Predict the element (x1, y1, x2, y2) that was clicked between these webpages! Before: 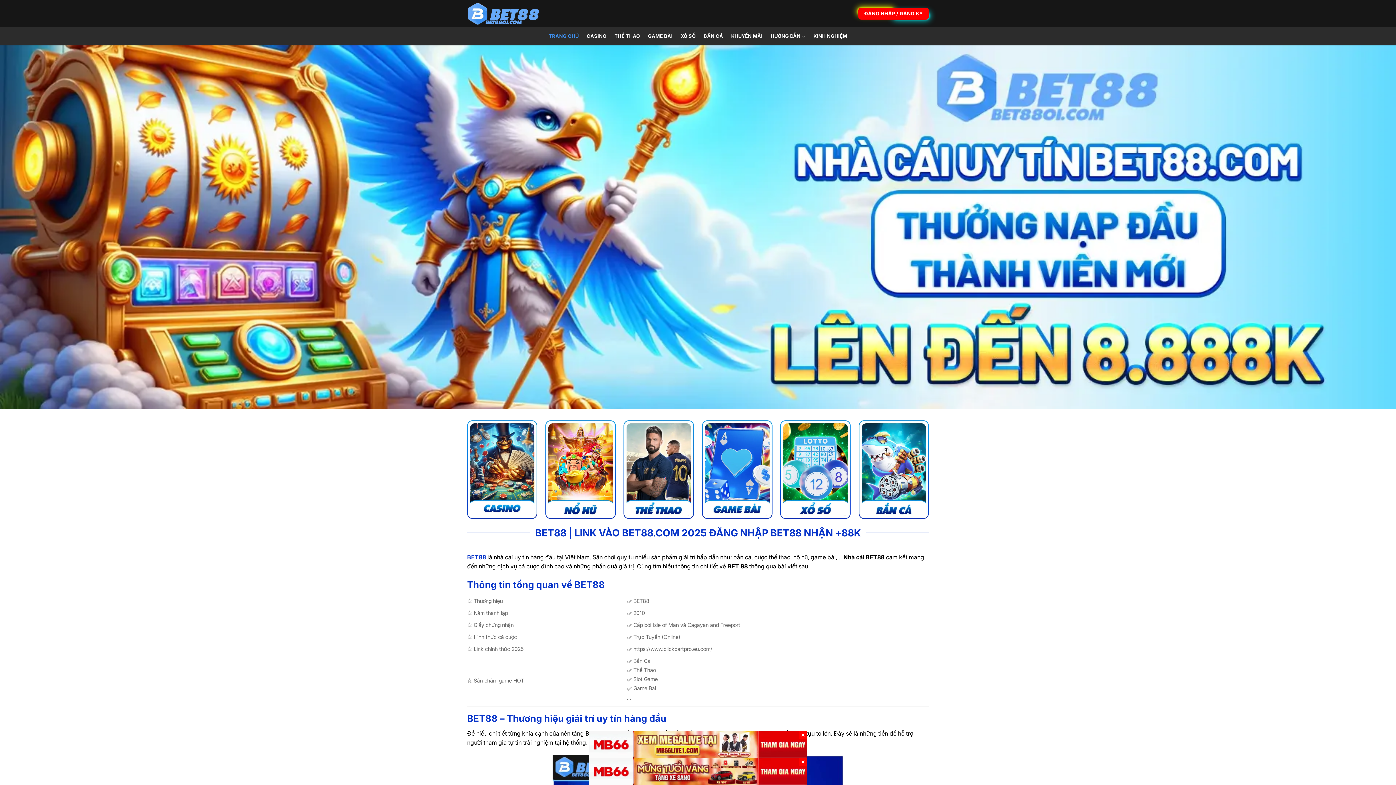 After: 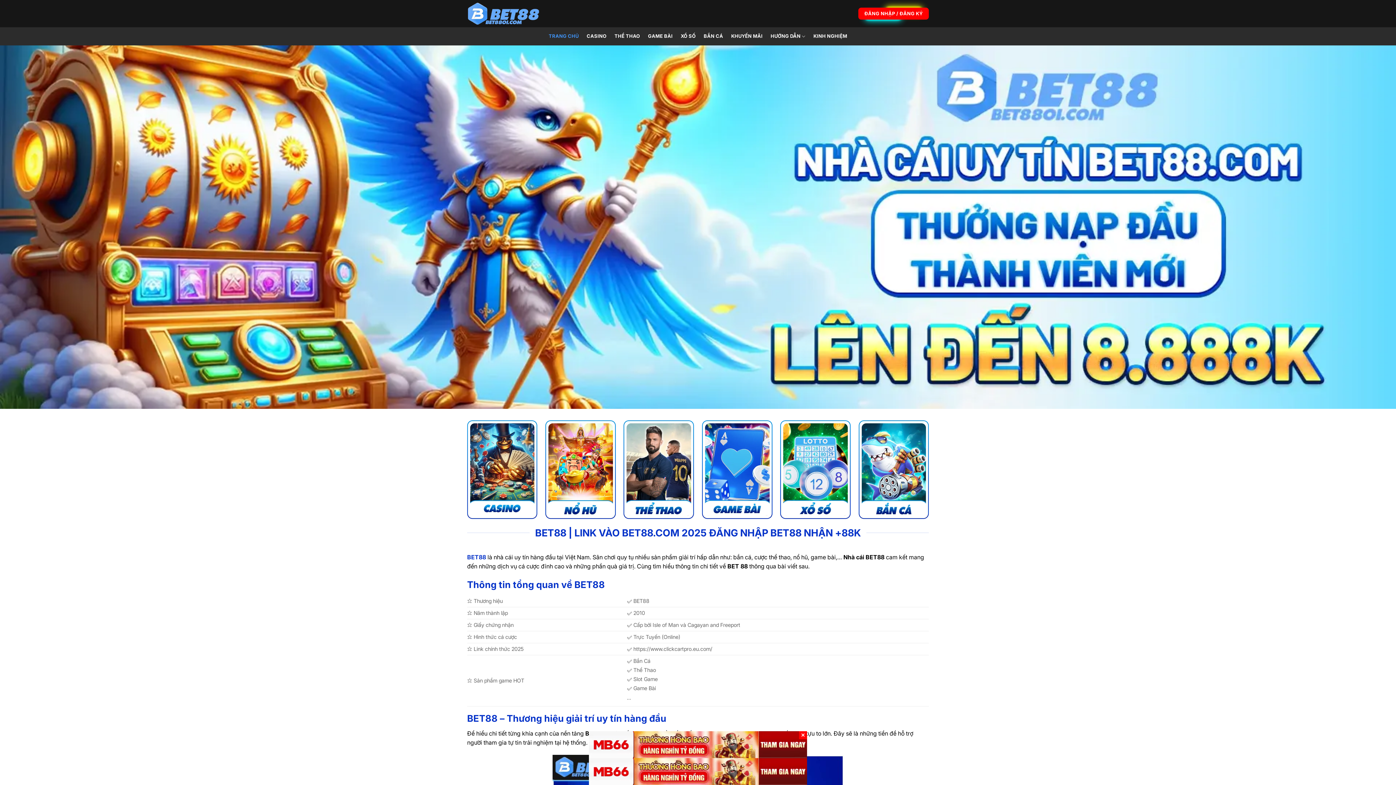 Action: label: ✕ bbox: (799, 758, 807, 766)